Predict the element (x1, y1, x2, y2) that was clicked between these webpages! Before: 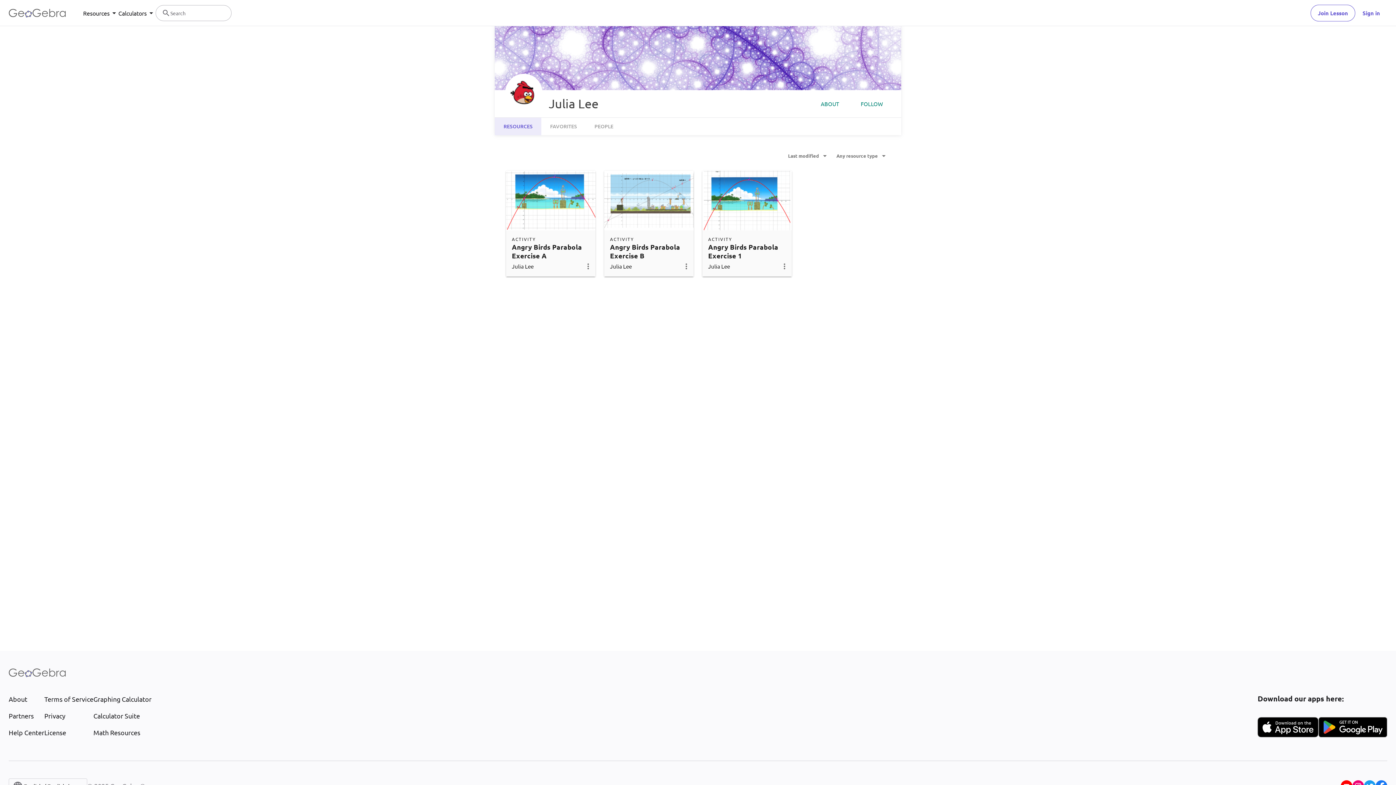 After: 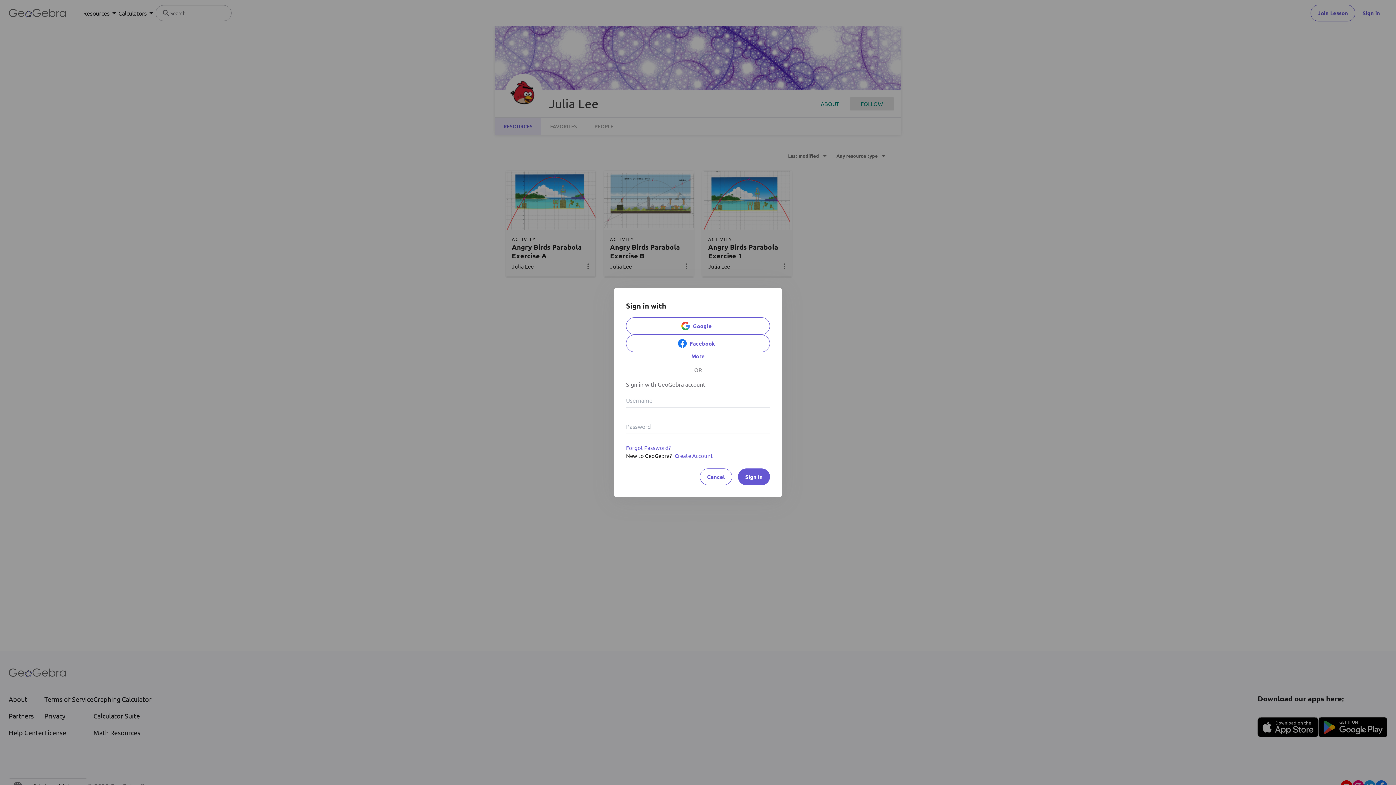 Action: bbox: (850, 97, 894, 110) label: FOLLOW